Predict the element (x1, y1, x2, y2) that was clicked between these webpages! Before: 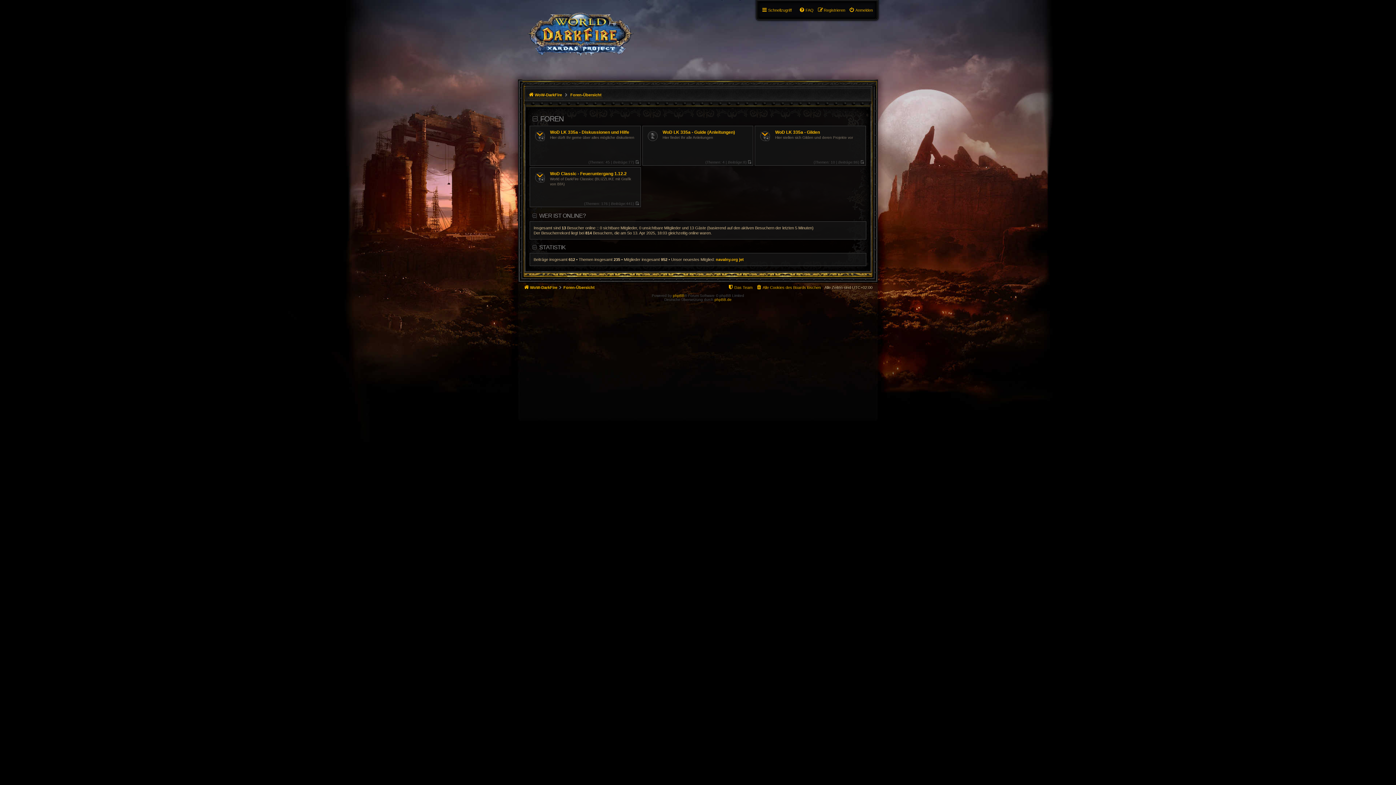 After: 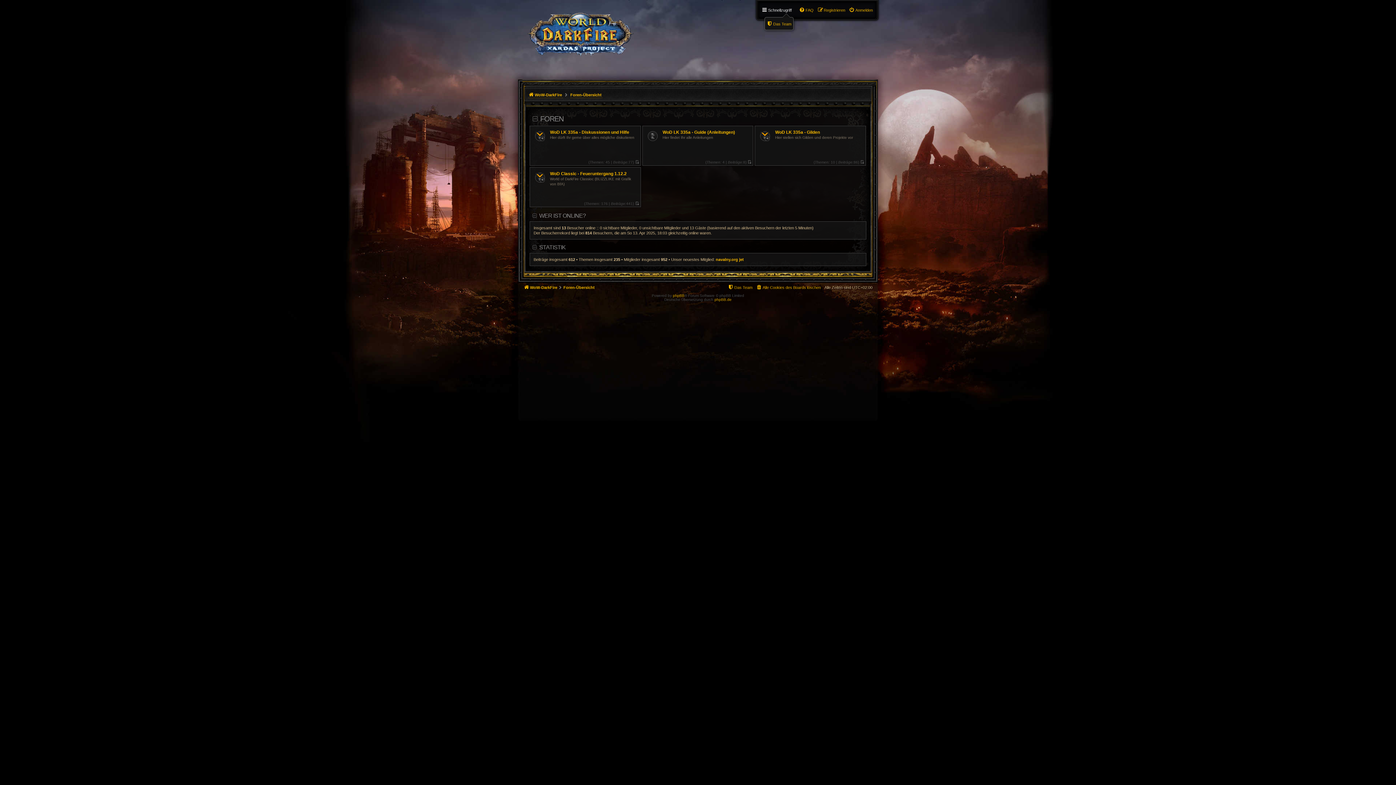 Action: bbox: (761, 5, 792, 14) label: Schnellzugriff